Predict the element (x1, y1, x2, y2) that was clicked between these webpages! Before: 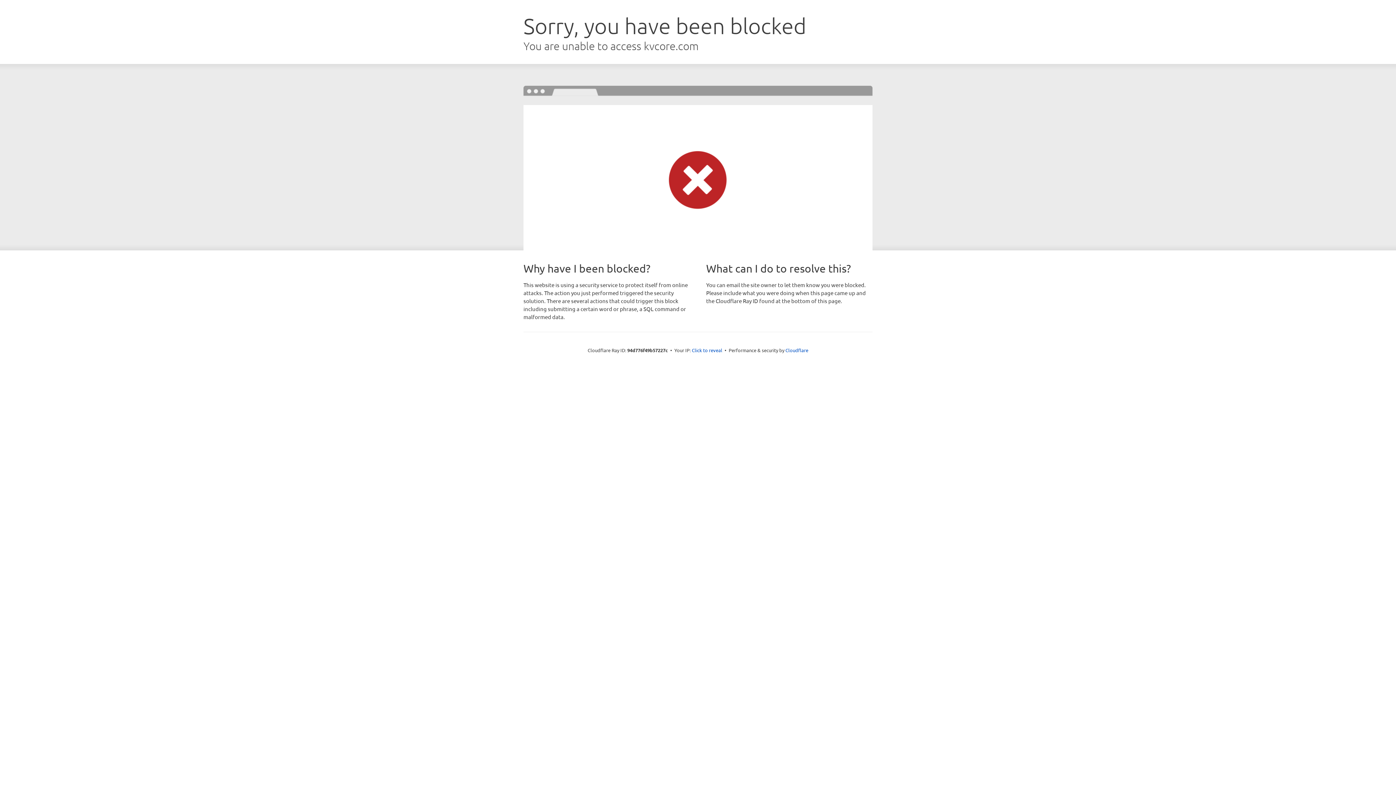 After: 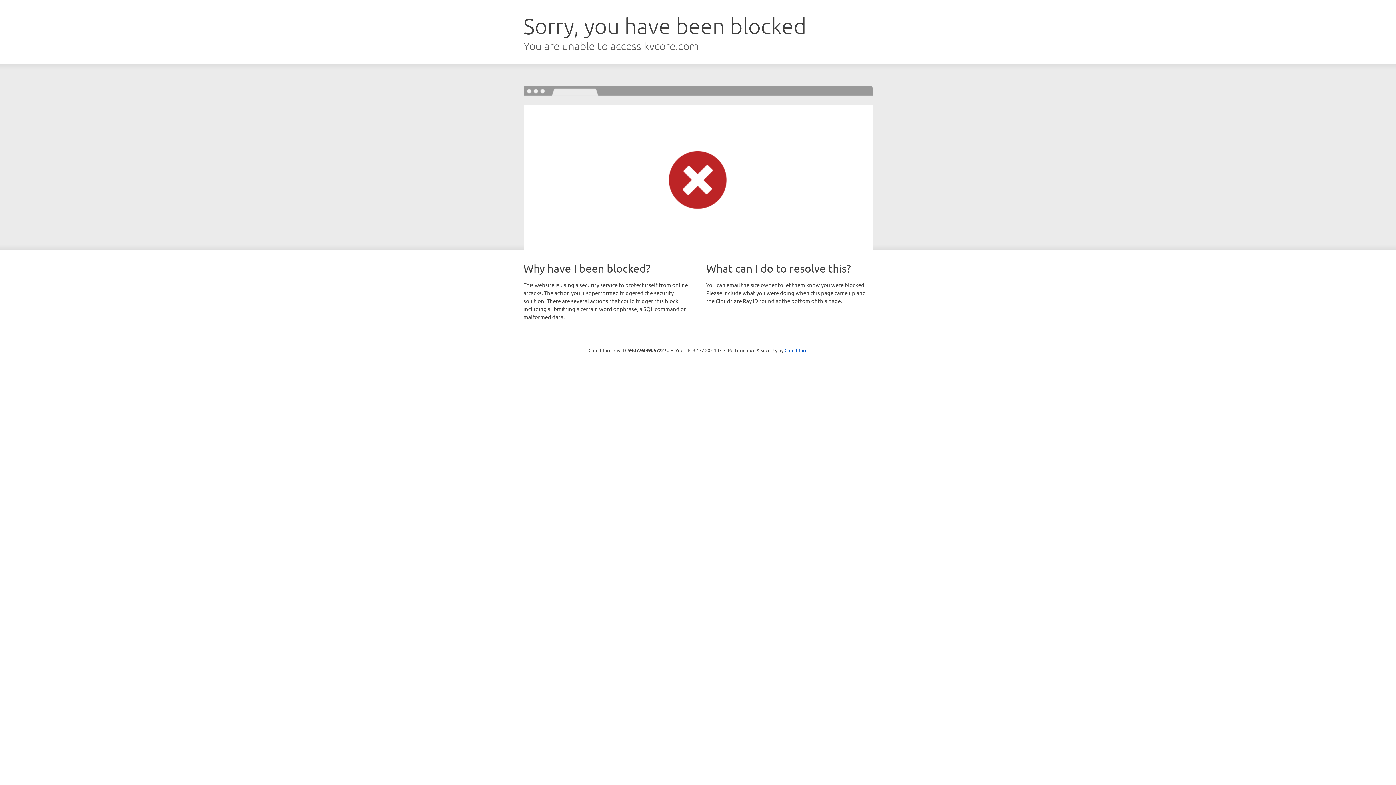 Action: bbox: (692, 346, 722, 353) label: Click to reveal